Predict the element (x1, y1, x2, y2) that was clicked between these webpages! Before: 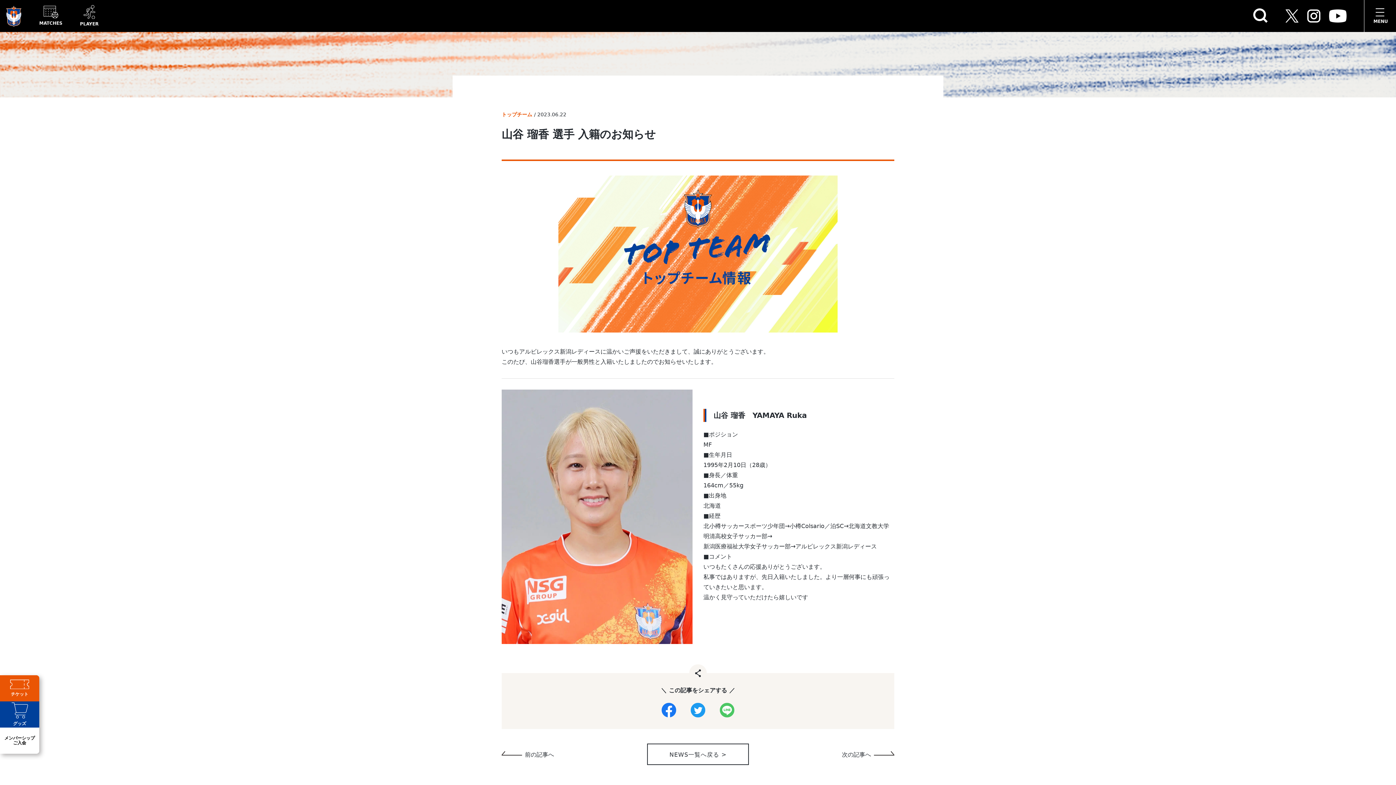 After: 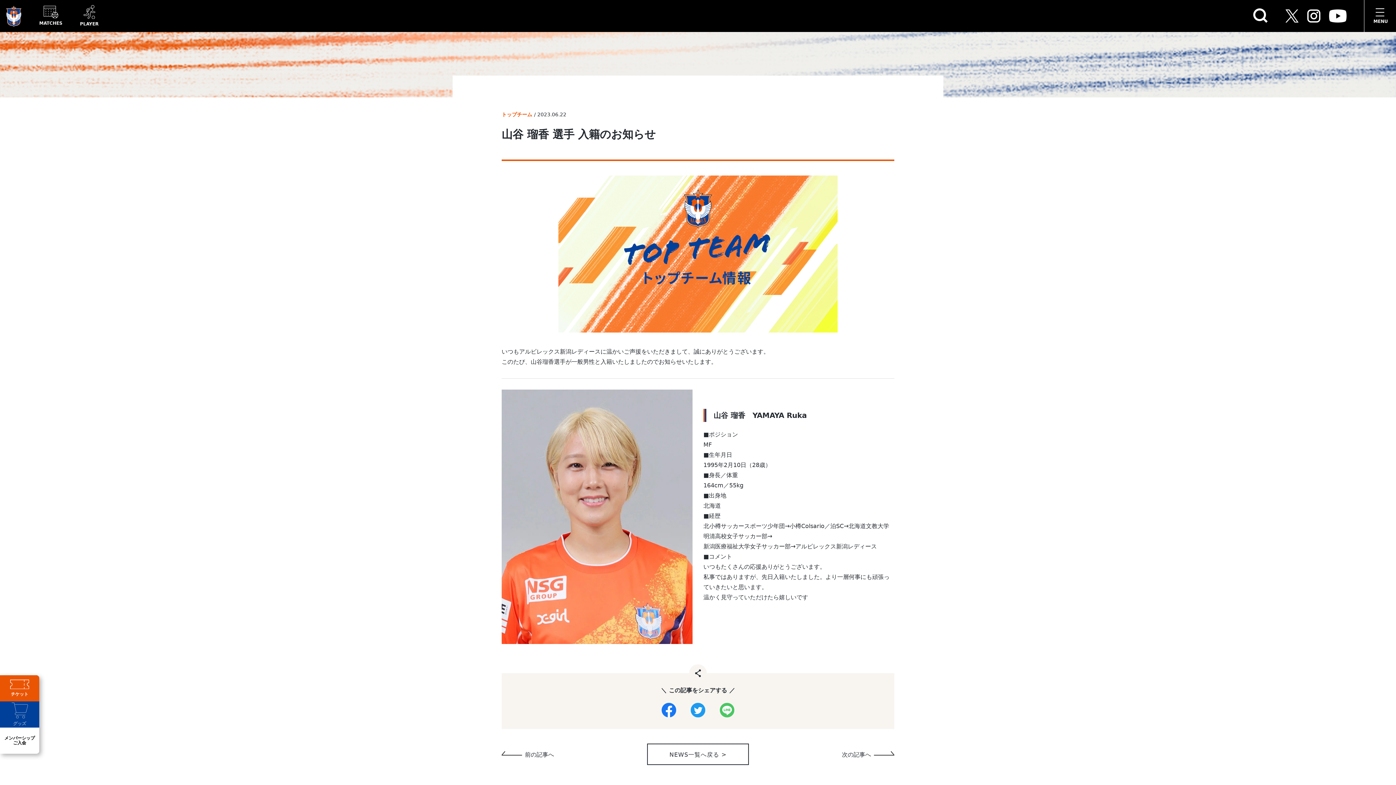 Action: label: グッズ bbox: (0, 701, 39, 727)